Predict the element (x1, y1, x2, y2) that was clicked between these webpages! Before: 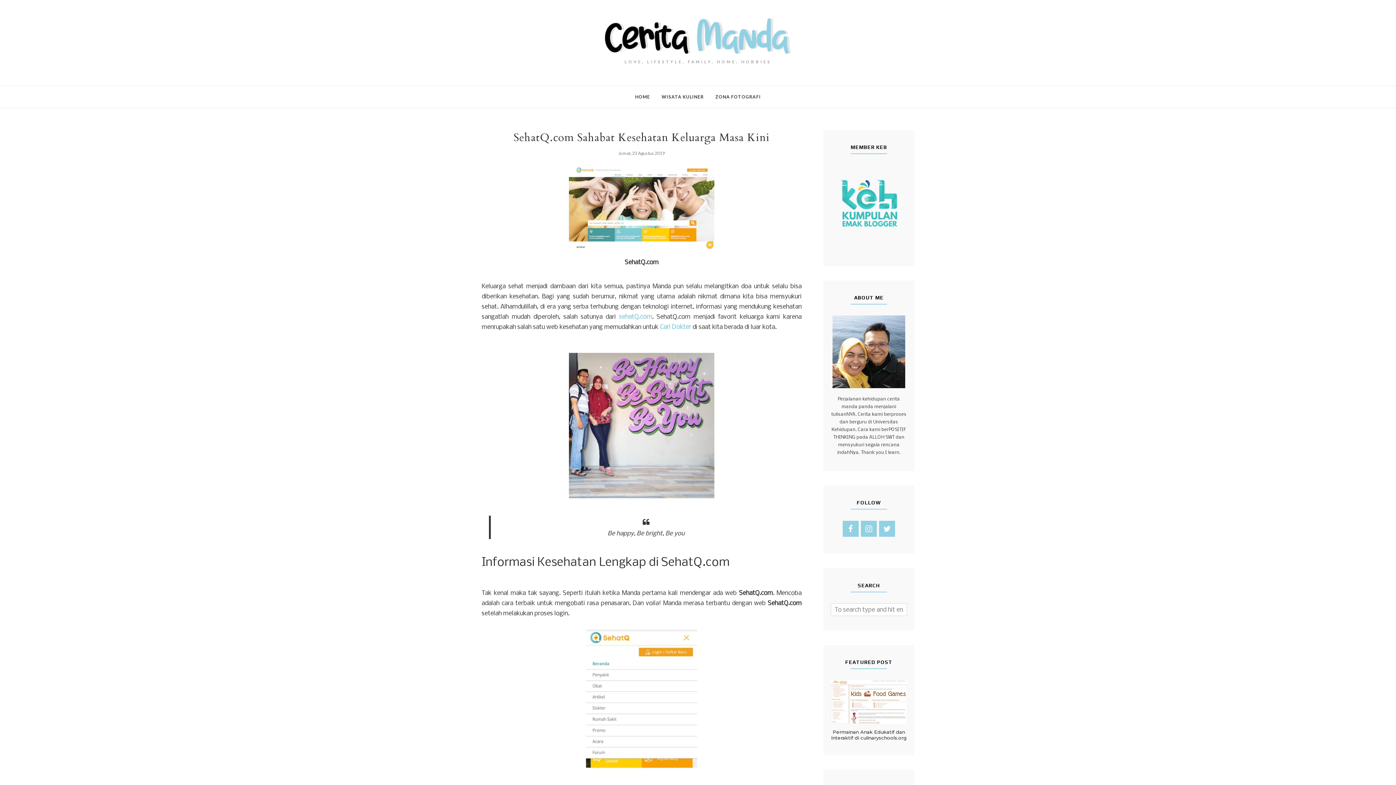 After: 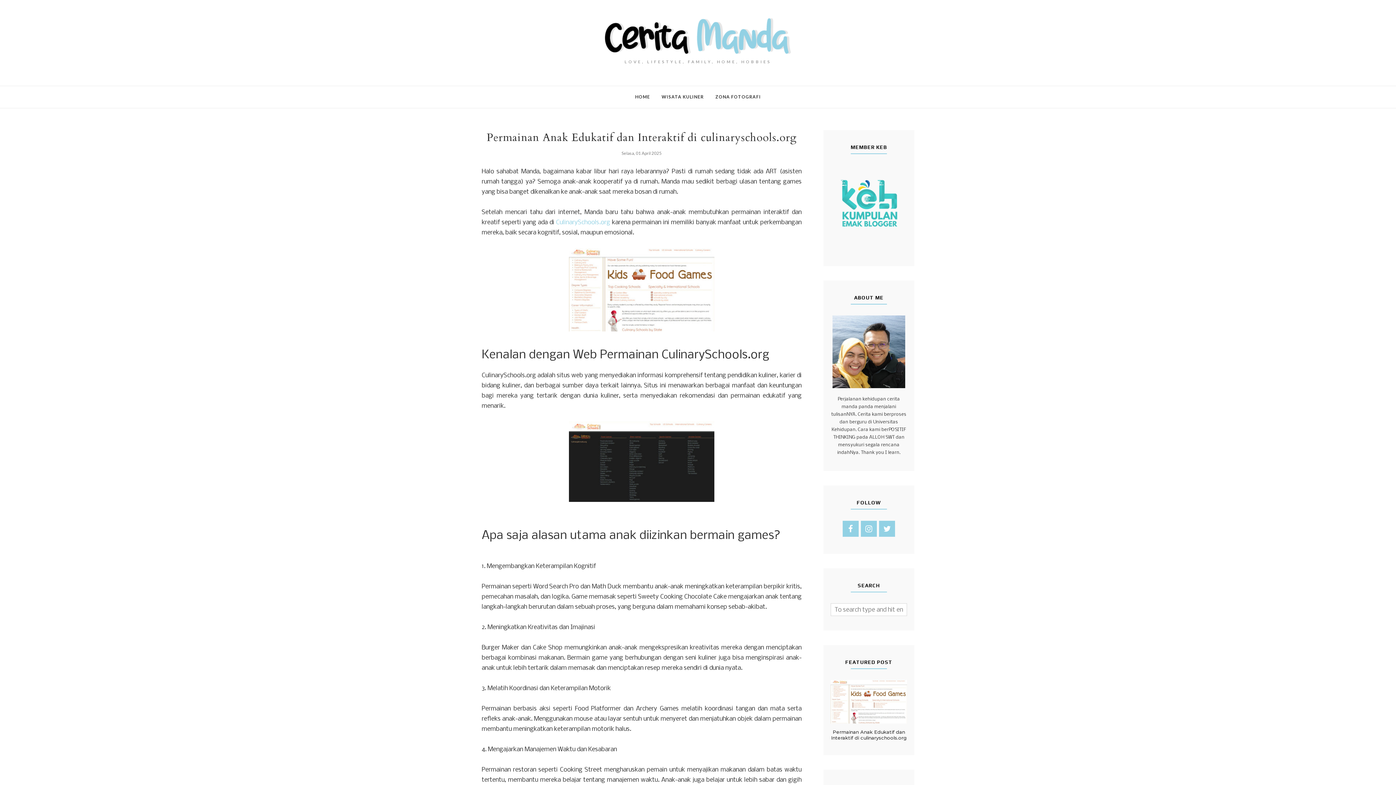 Action: bbox: (830, 729, 907, 741) label: Permainan Anak Edukatif dan Interaktif di culinaryschools.org